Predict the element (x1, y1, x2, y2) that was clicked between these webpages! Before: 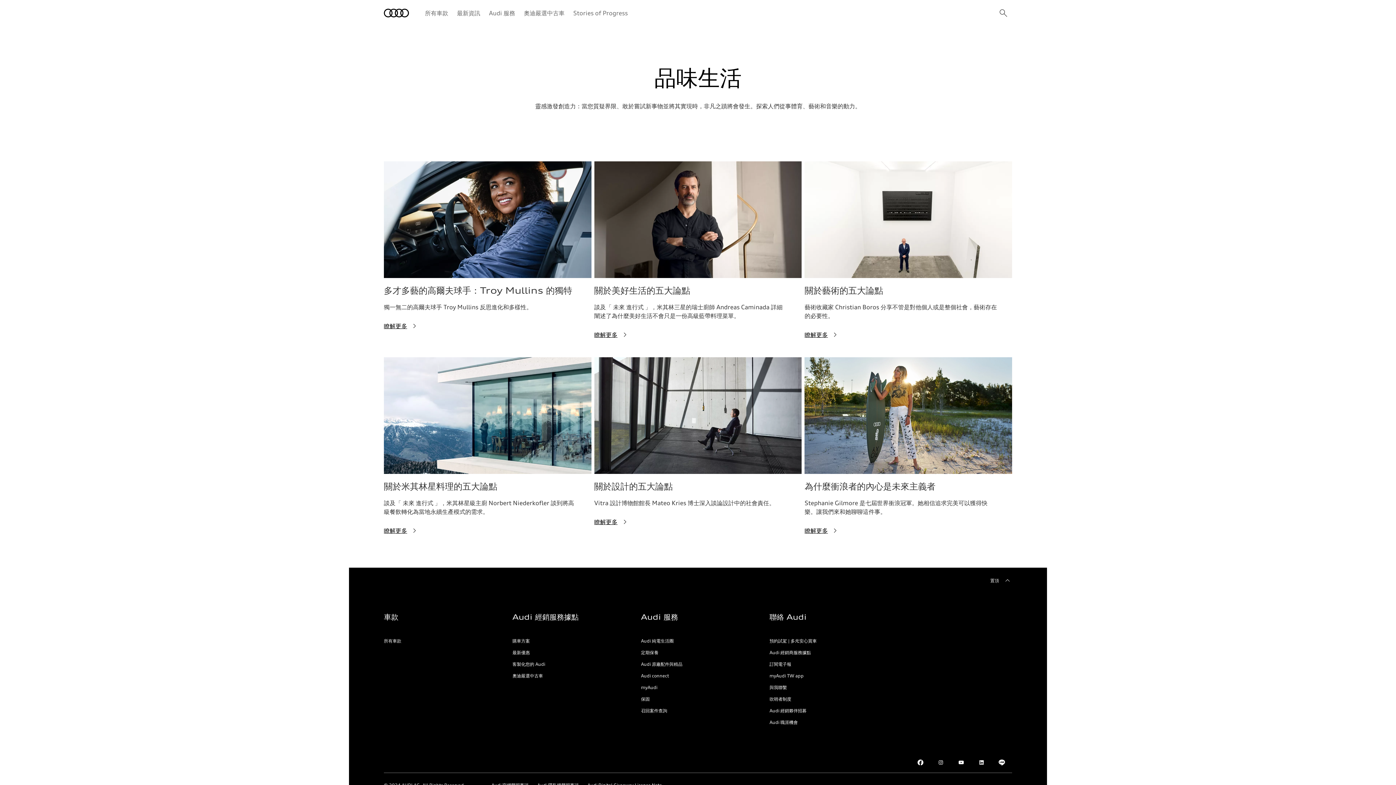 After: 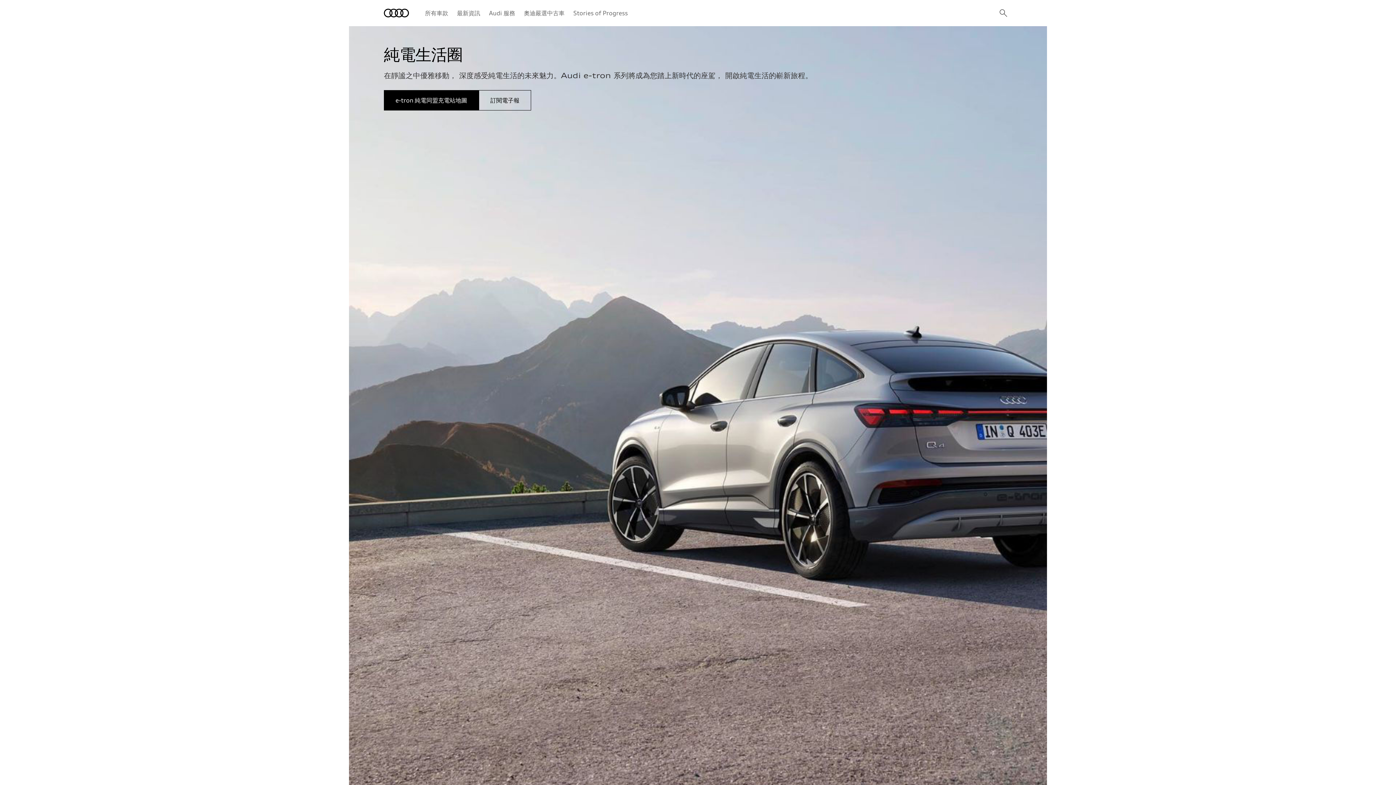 Action: label: Audi 純電生活圈 bbox: (641, 638, 673, 643)